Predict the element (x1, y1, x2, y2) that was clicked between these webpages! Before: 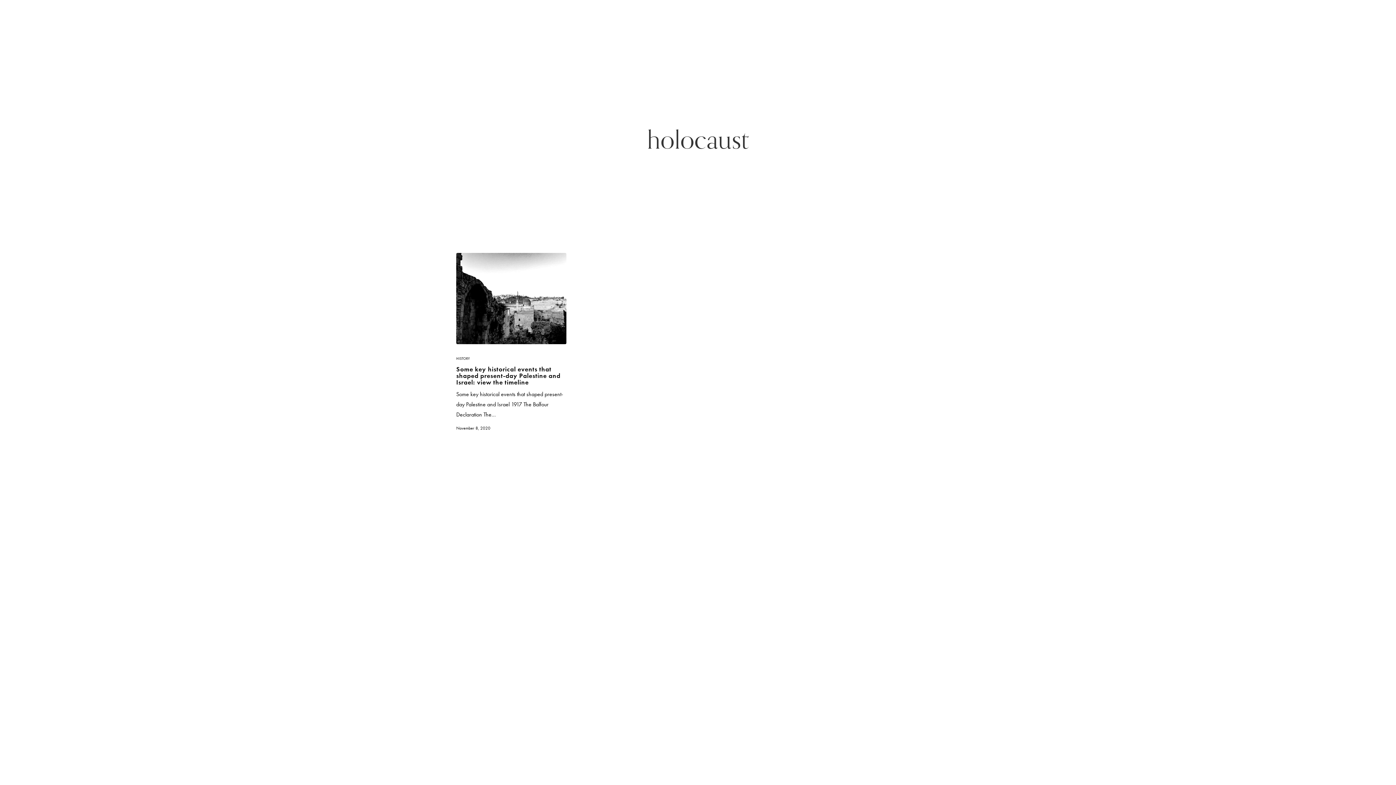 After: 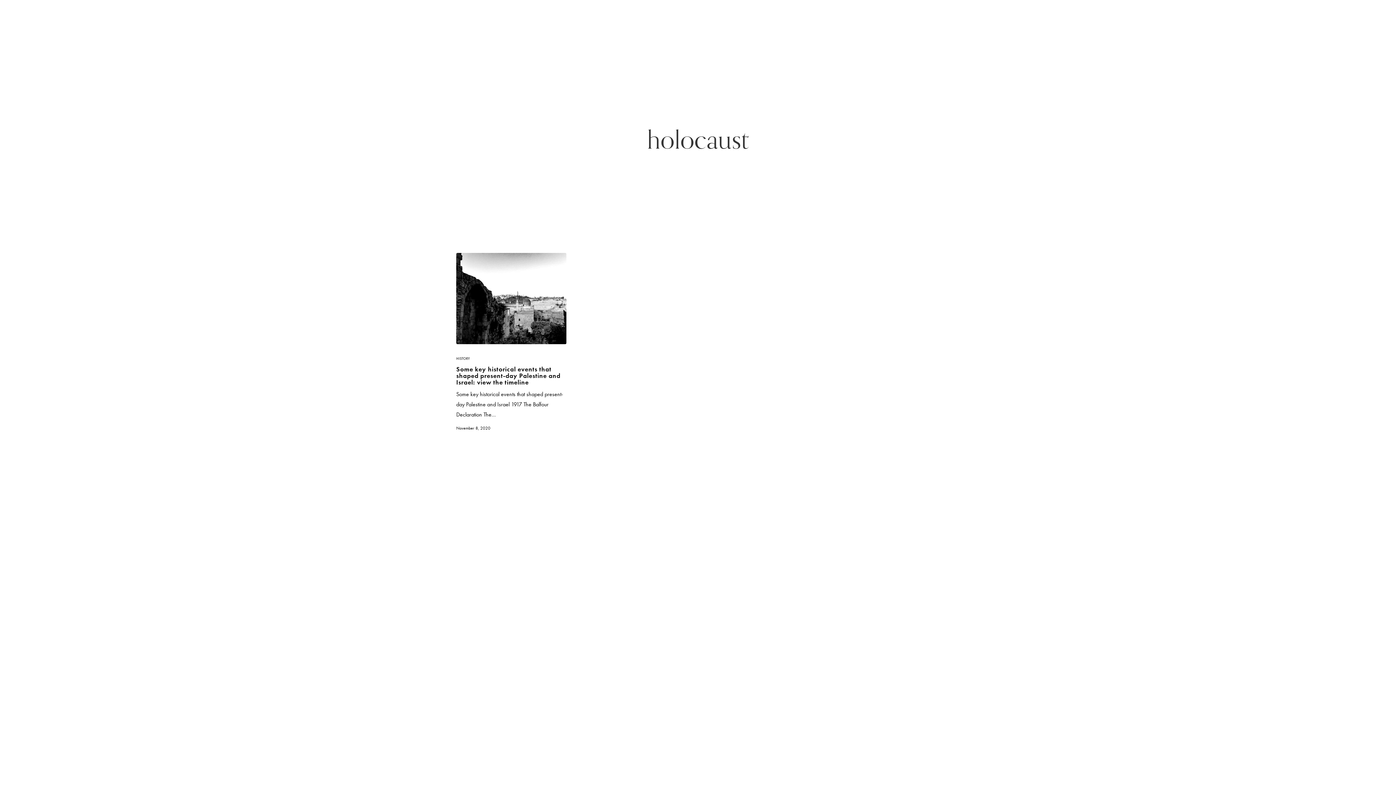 Action: bbox: (129, 11, 132, 32) label: facebook